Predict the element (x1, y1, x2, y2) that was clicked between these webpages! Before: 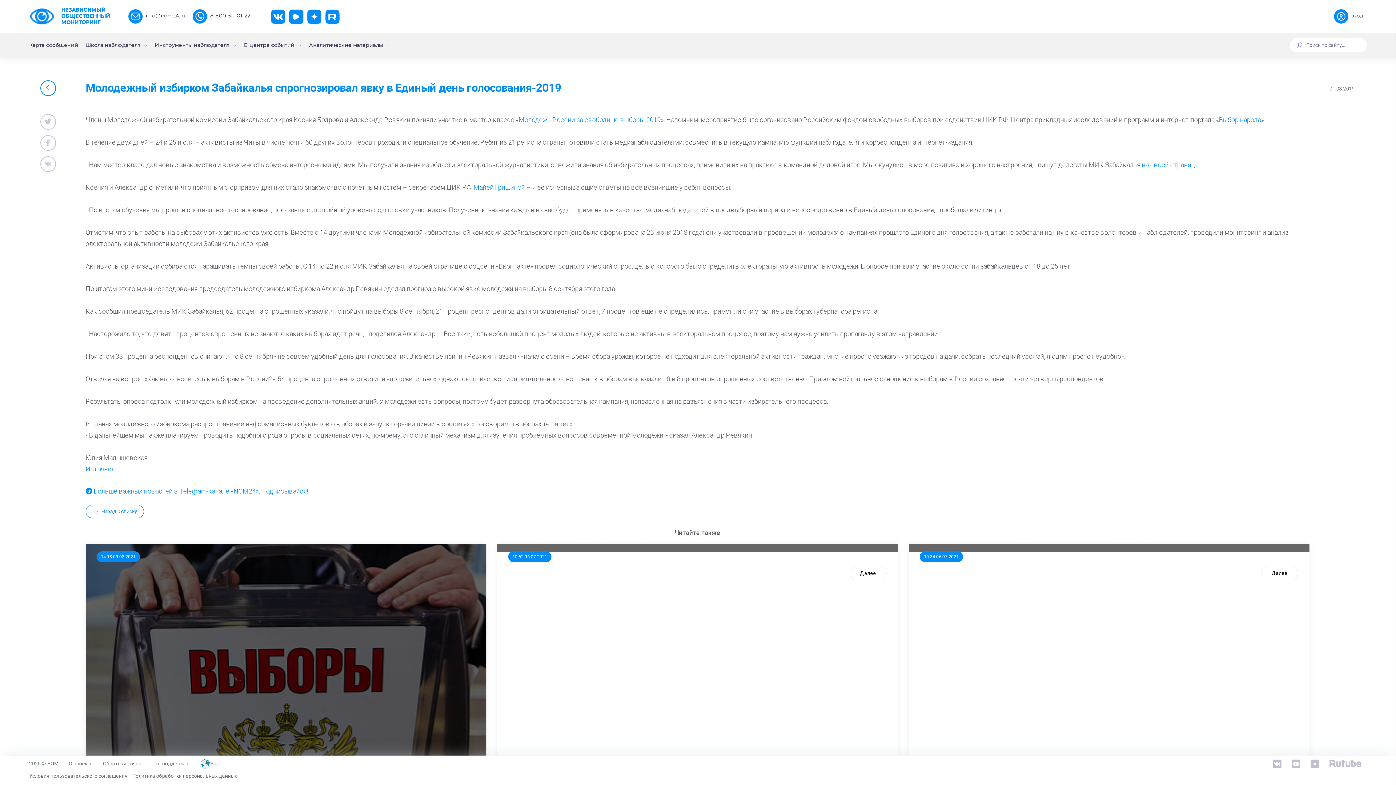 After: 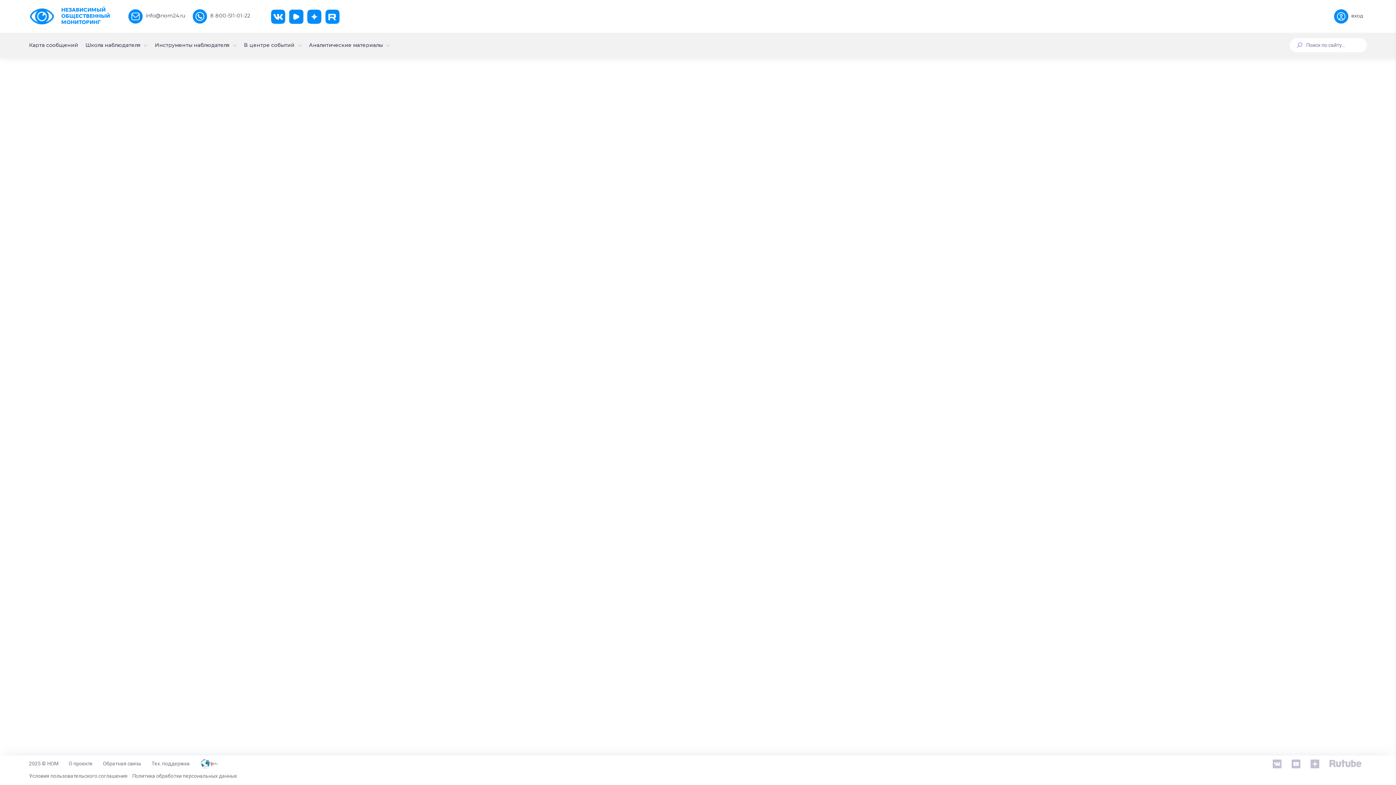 Action: bbox: (85, 505, 143, 518) label: 	Назад к списку